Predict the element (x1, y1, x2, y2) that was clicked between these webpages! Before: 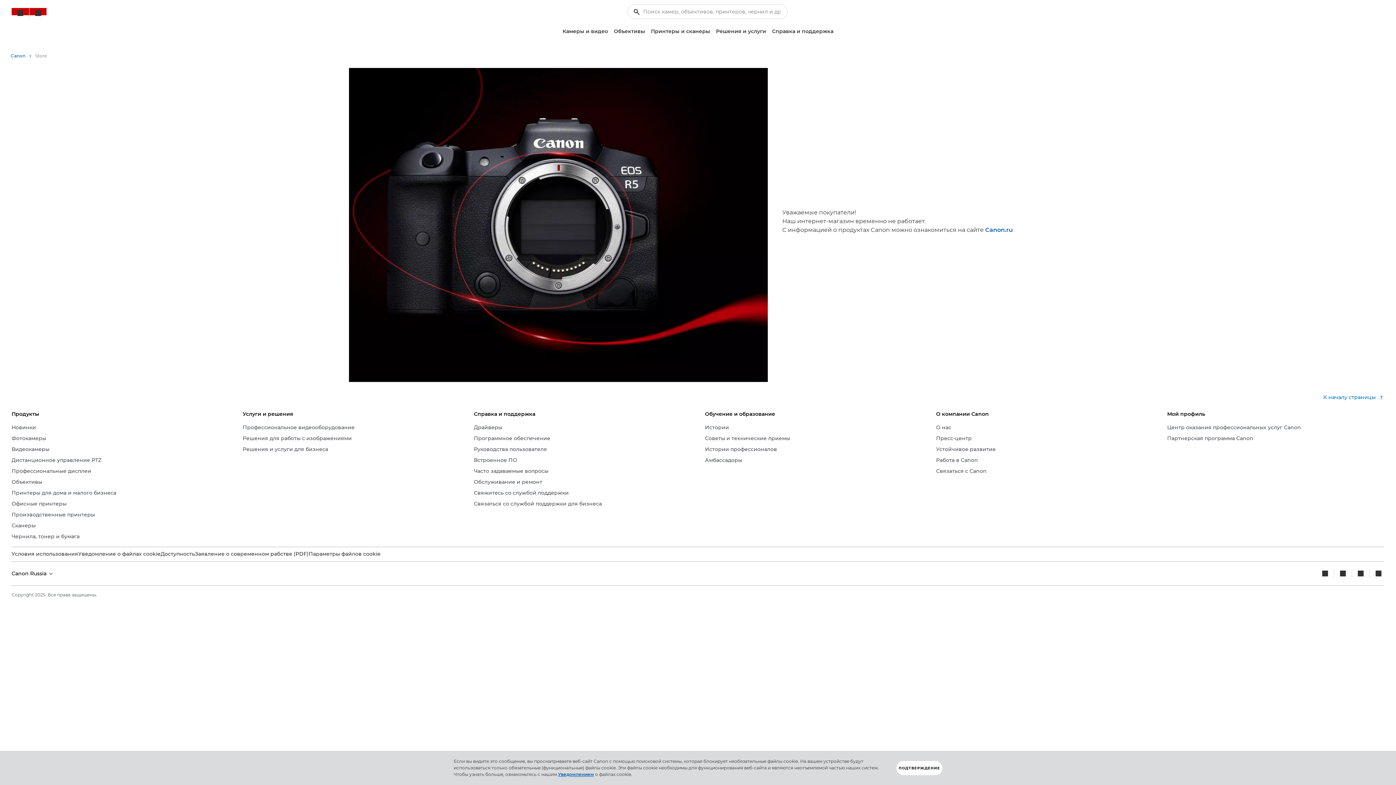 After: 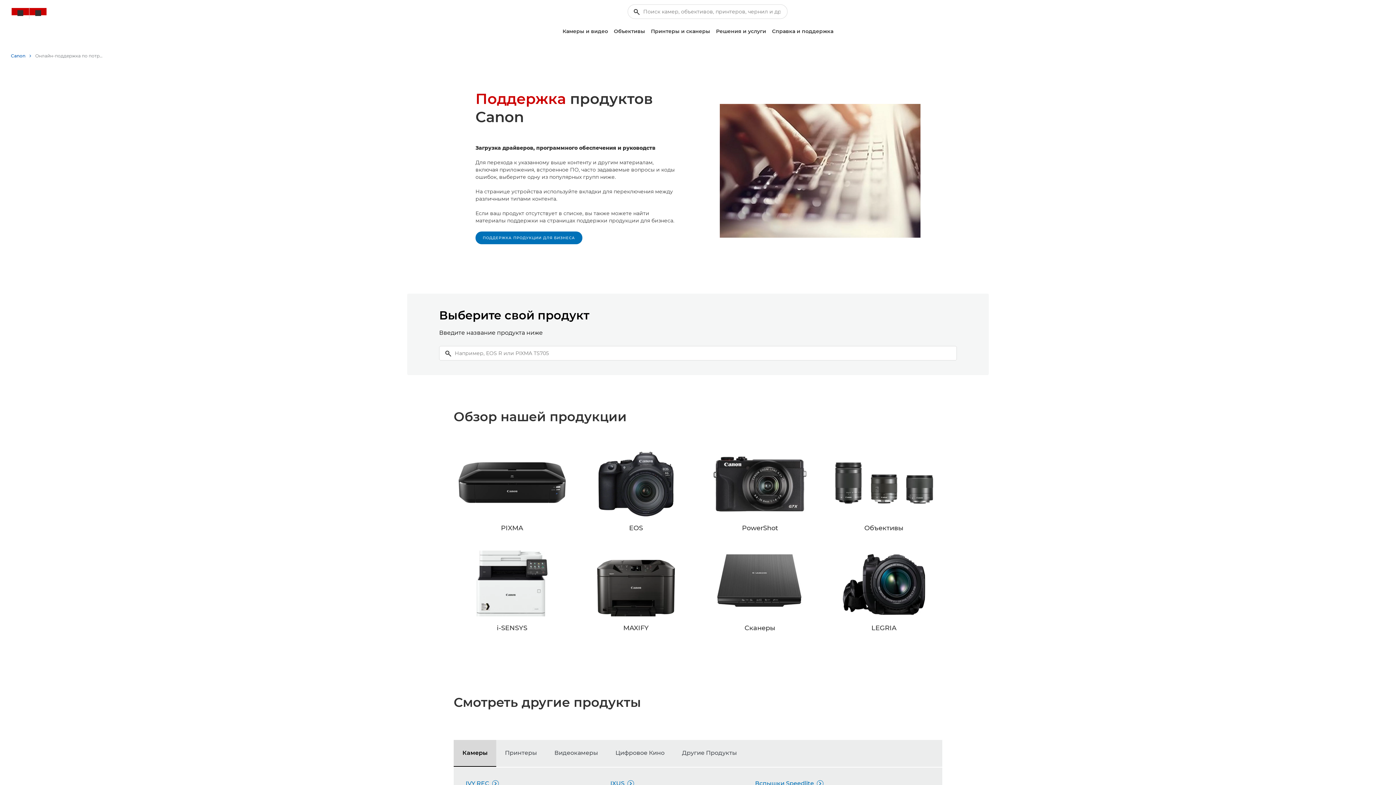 Action: label: Драйверы bbox: (473, 424, 502, 432)